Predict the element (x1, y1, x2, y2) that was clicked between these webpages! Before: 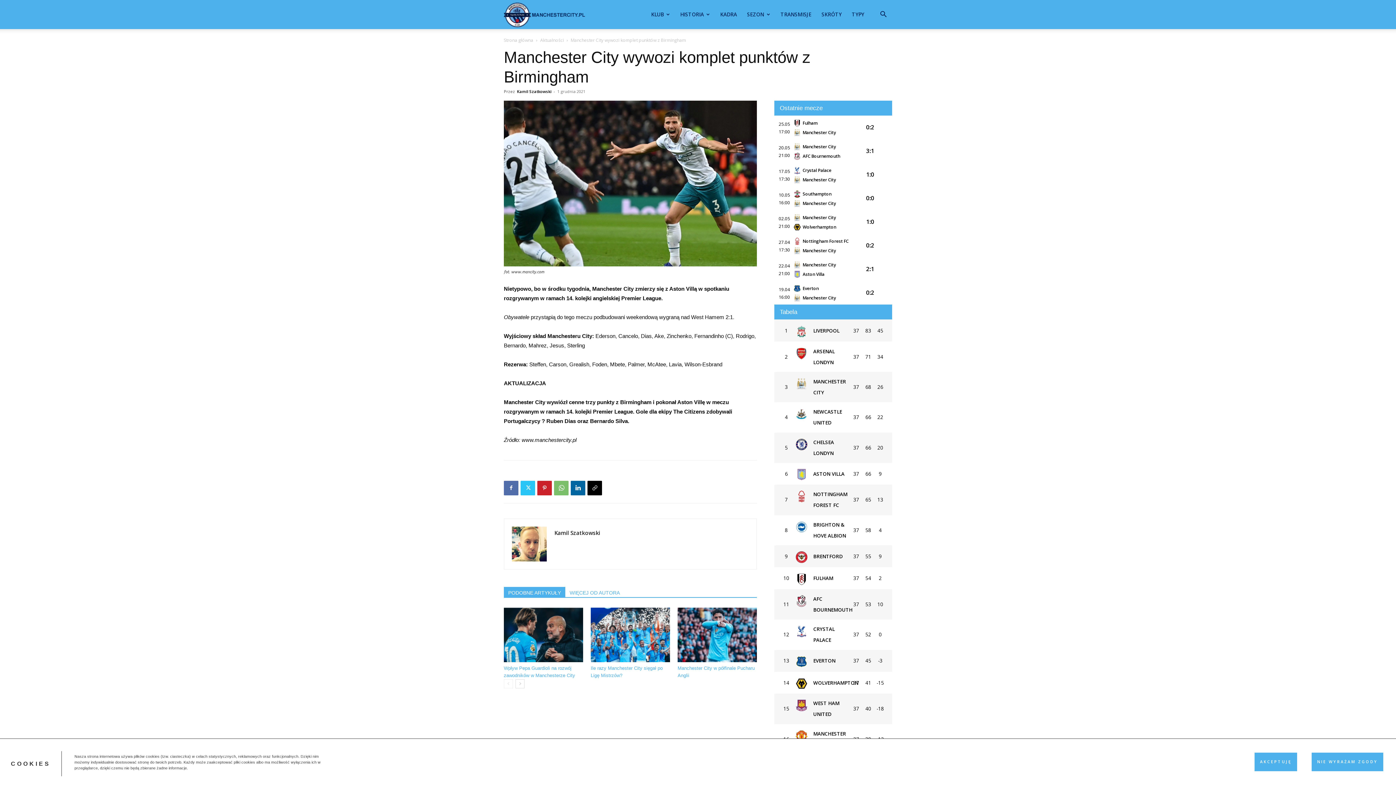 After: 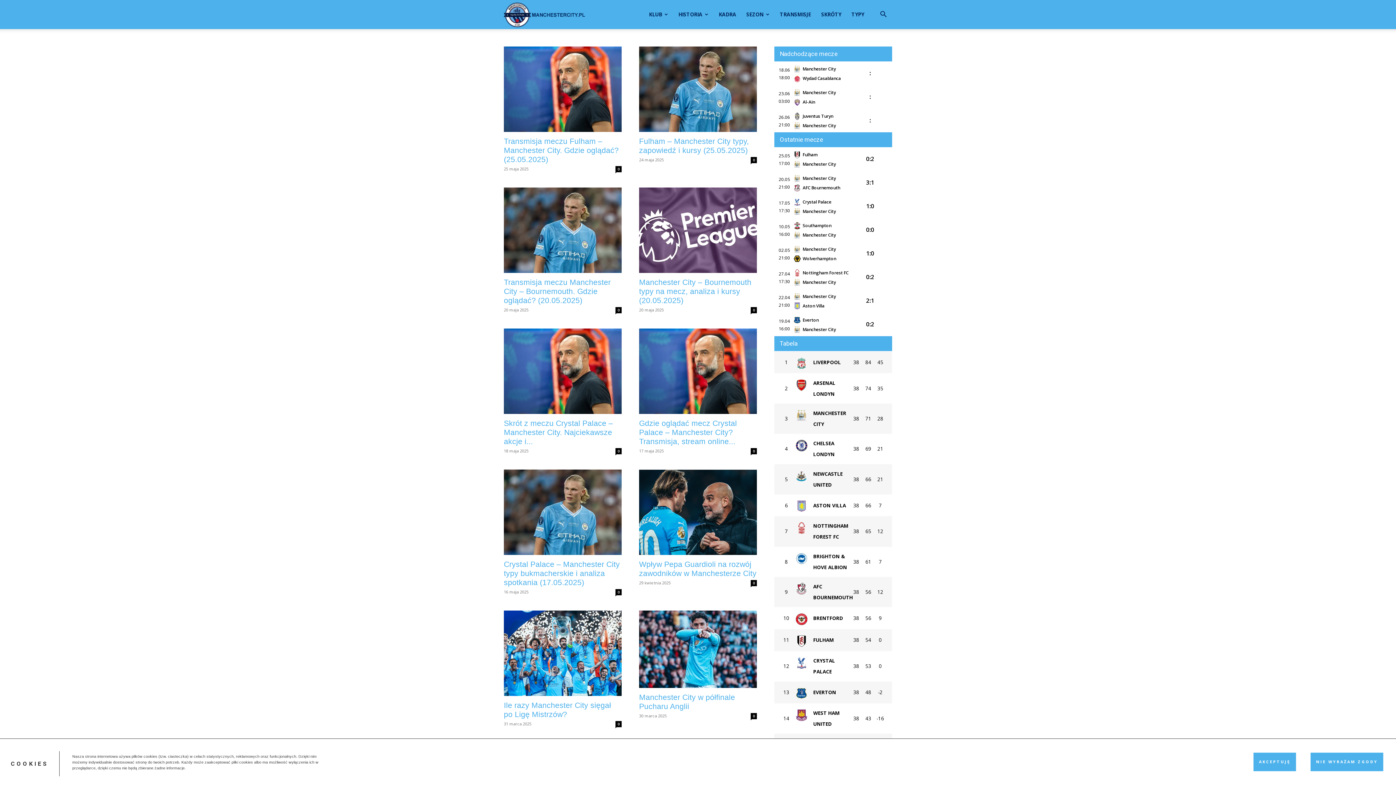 Action: label: Kamil Szatkowski bbox: (517, 88, 551, 94)